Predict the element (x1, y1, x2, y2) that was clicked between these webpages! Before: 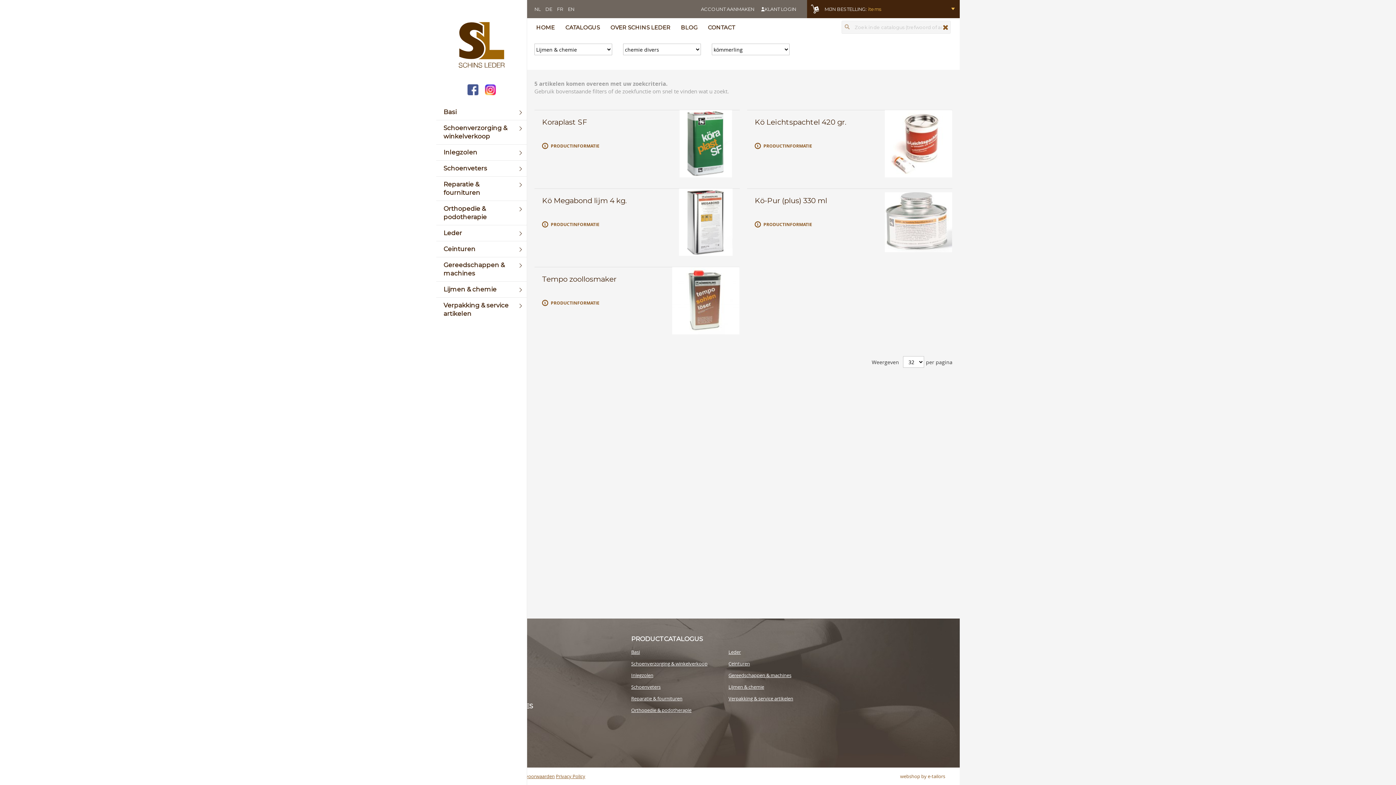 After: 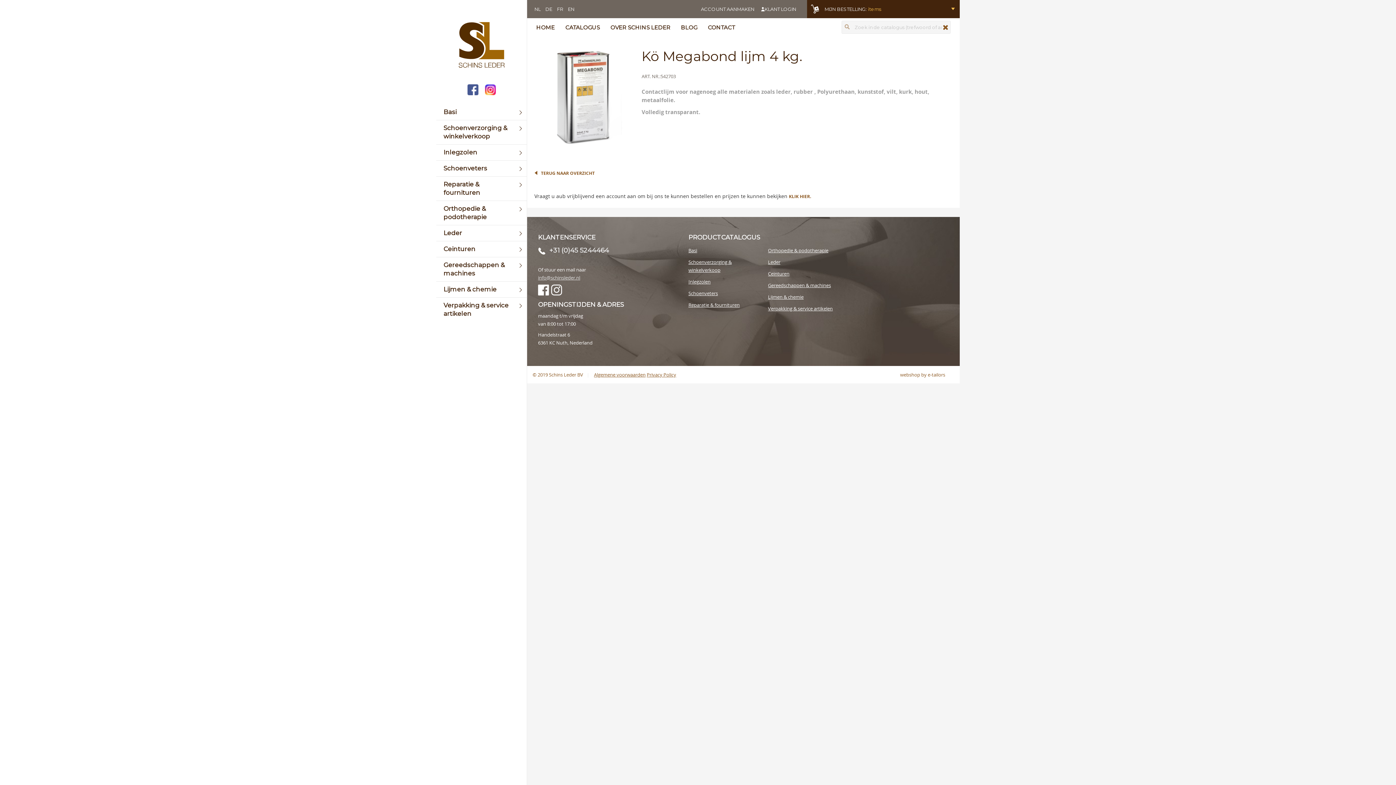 Action: label: Kö Megabond lijm 4 kg. bbox: (542, 196, 665, 205)